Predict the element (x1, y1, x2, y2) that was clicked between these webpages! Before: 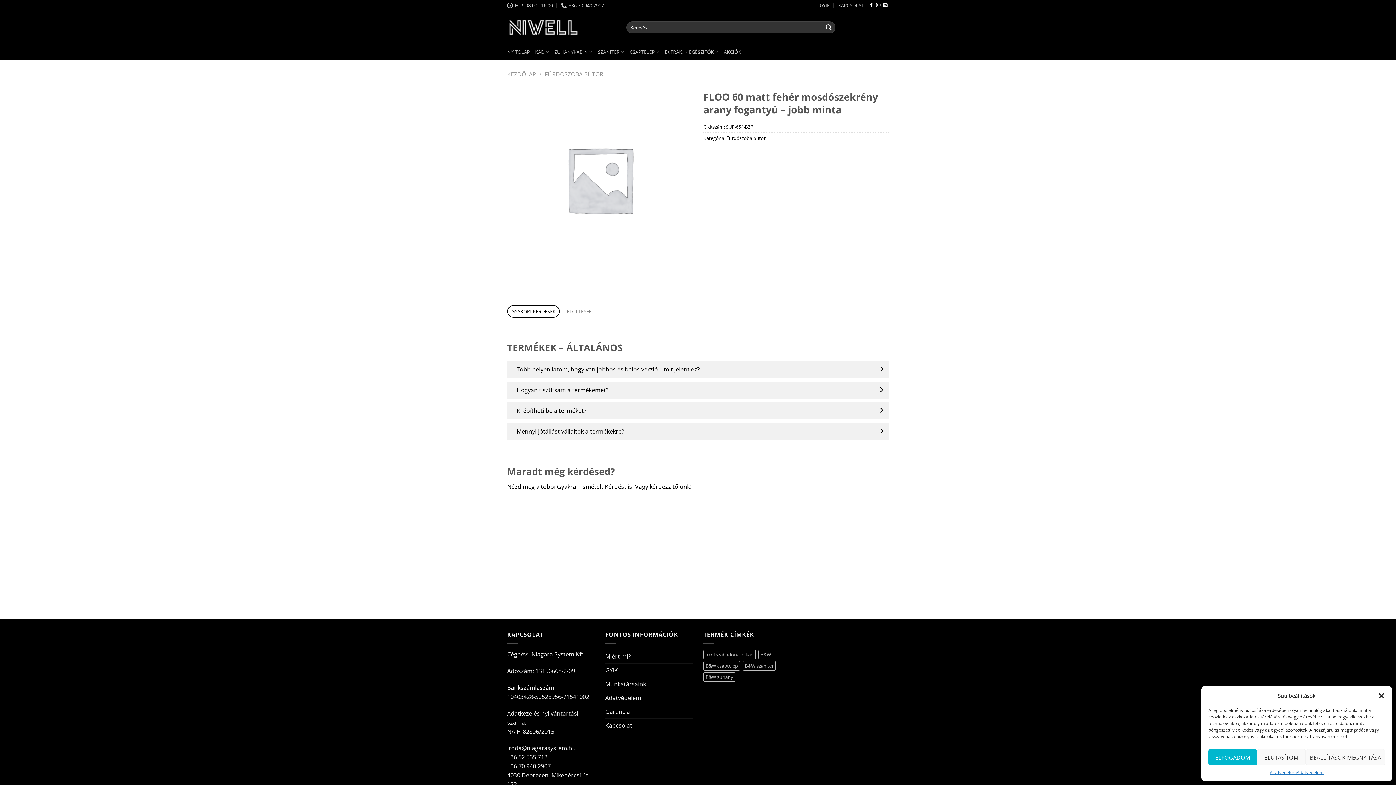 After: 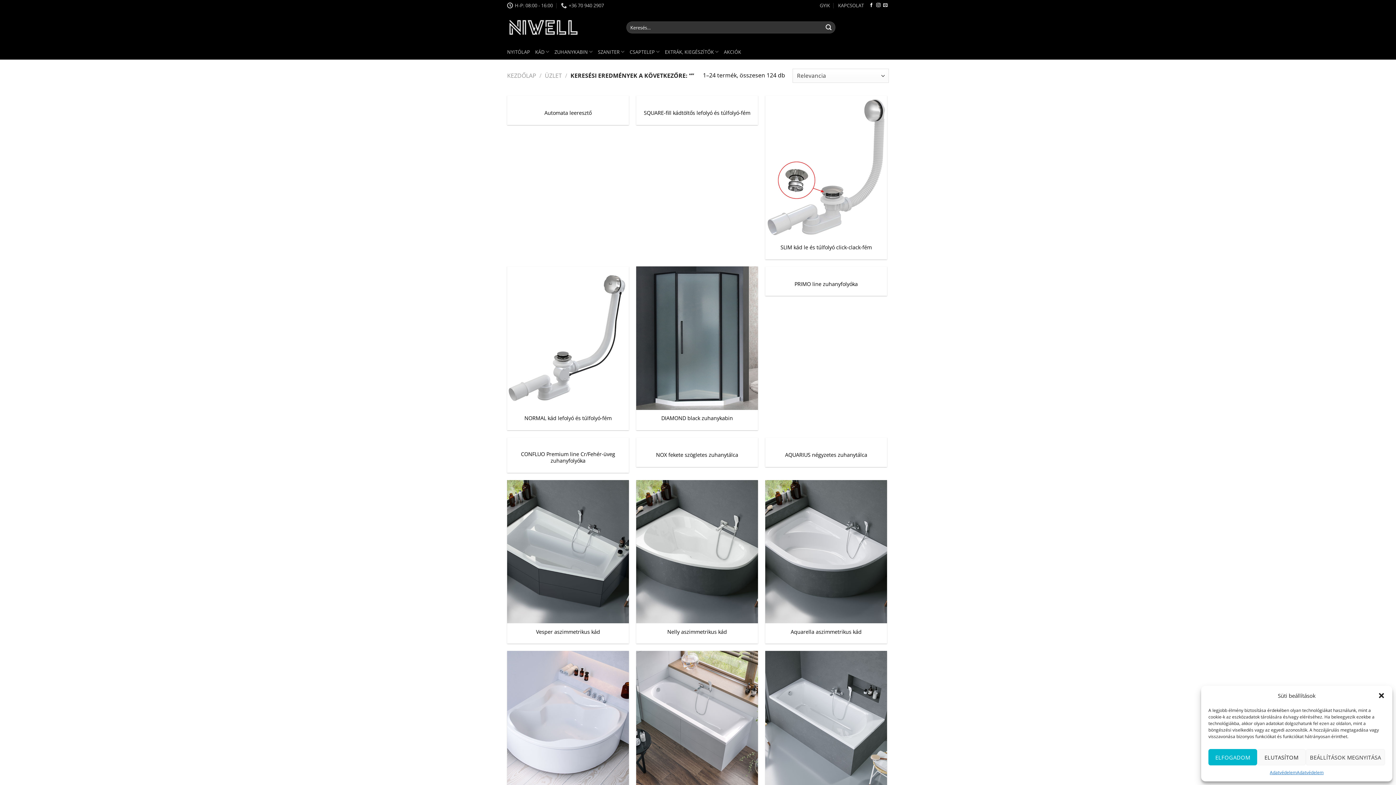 Action: bbox: (822, 21, 835, 33) label: Submit